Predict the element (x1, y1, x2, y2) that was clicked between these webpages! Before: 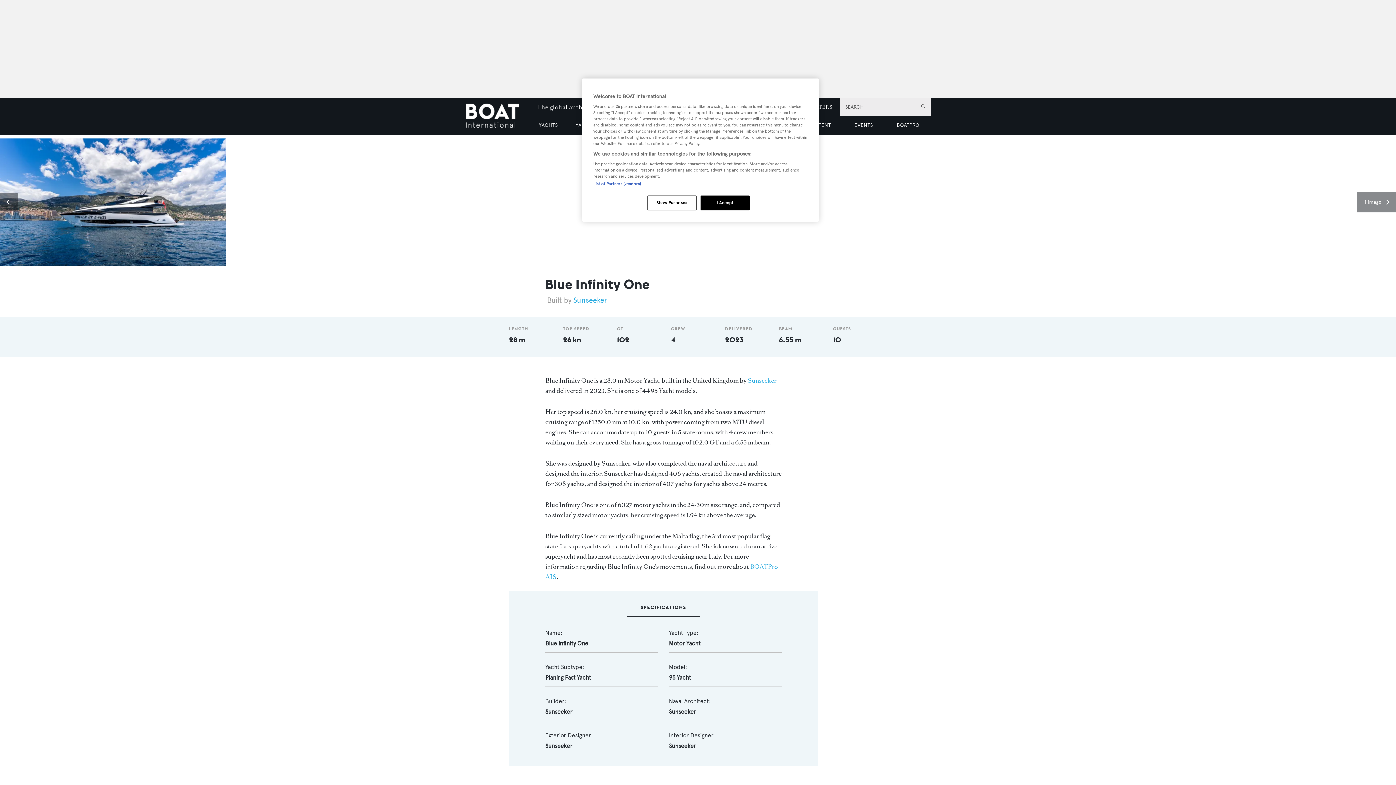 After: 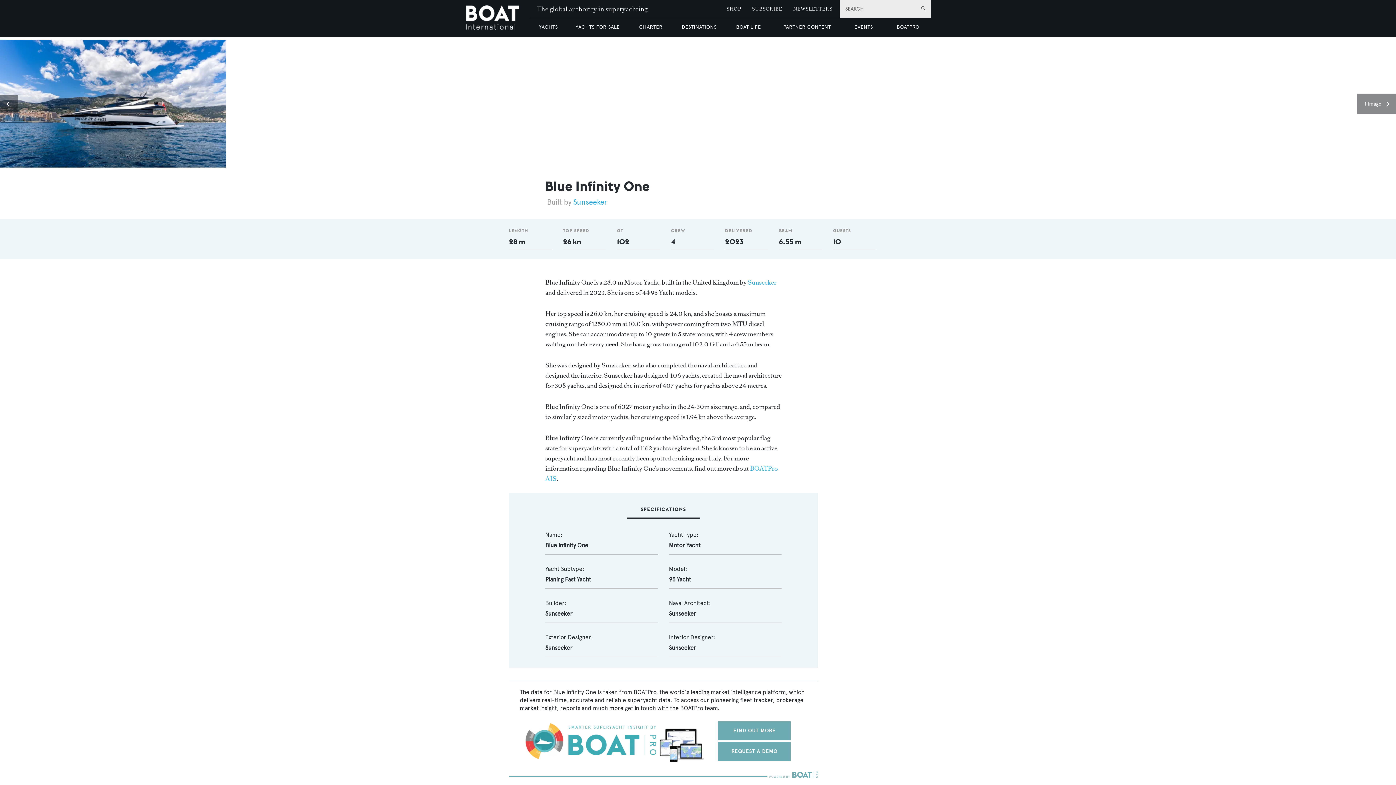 Action: label: I Accept bbox: (700, 195, 749, 210)